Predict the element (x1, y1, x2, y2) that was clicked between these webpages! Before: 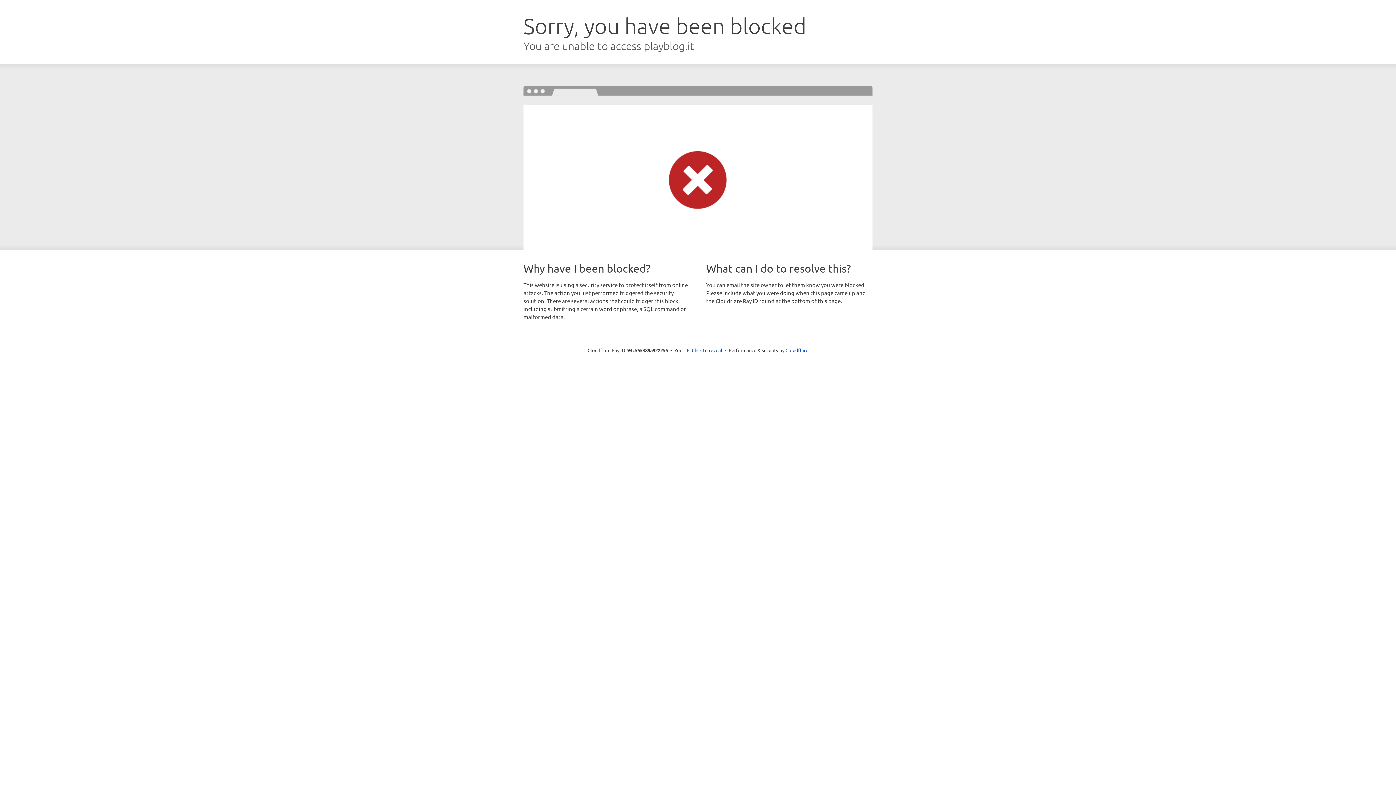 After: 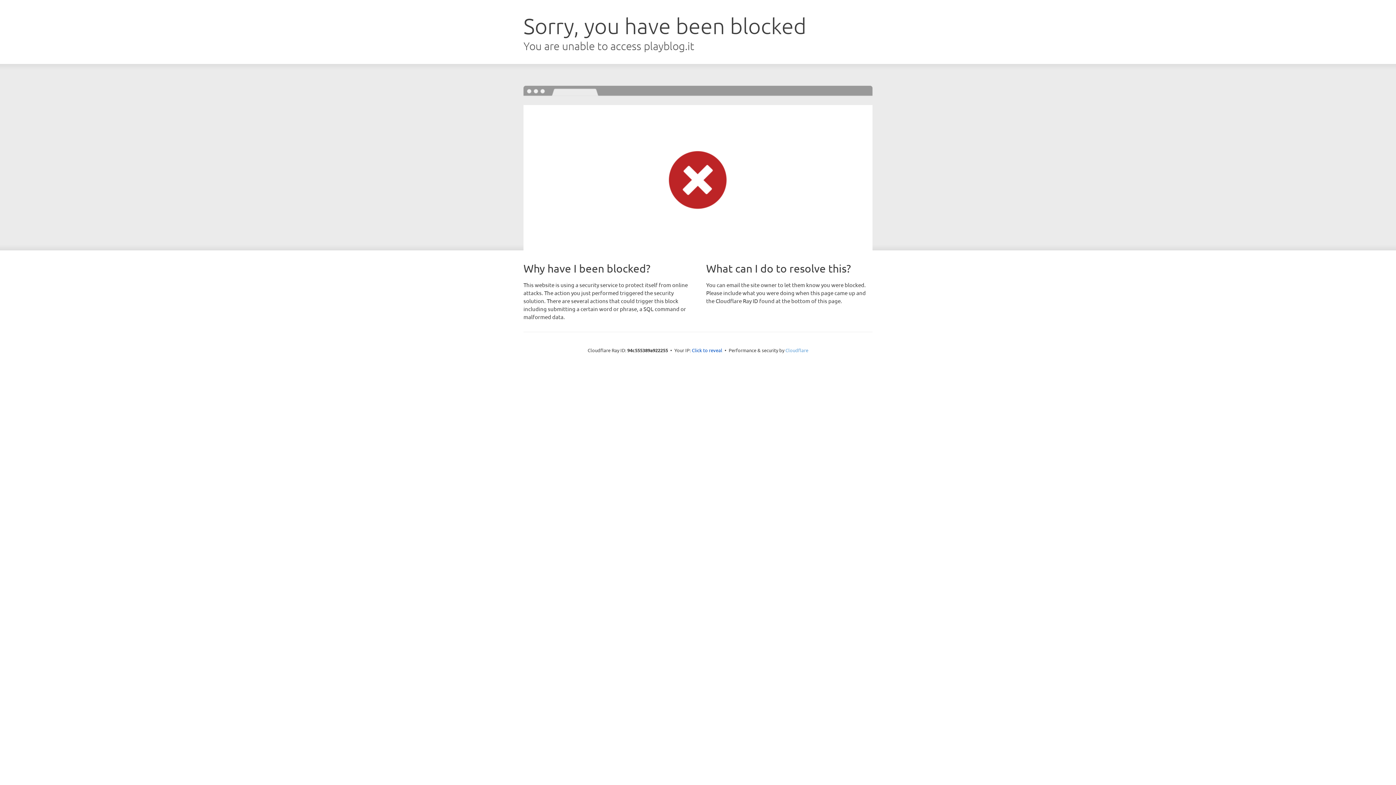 Action: bbox: (785, 347, 808, 353) label: Cloudflare